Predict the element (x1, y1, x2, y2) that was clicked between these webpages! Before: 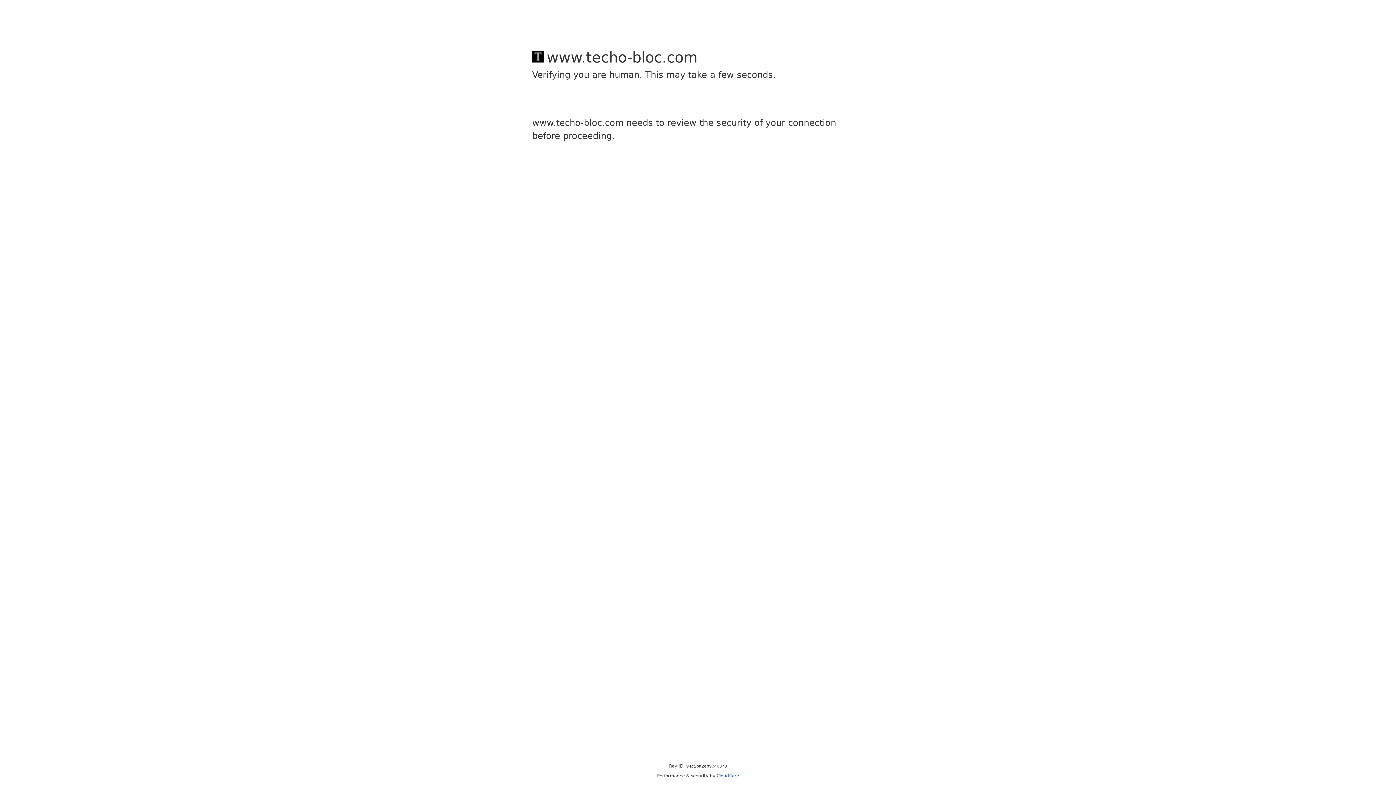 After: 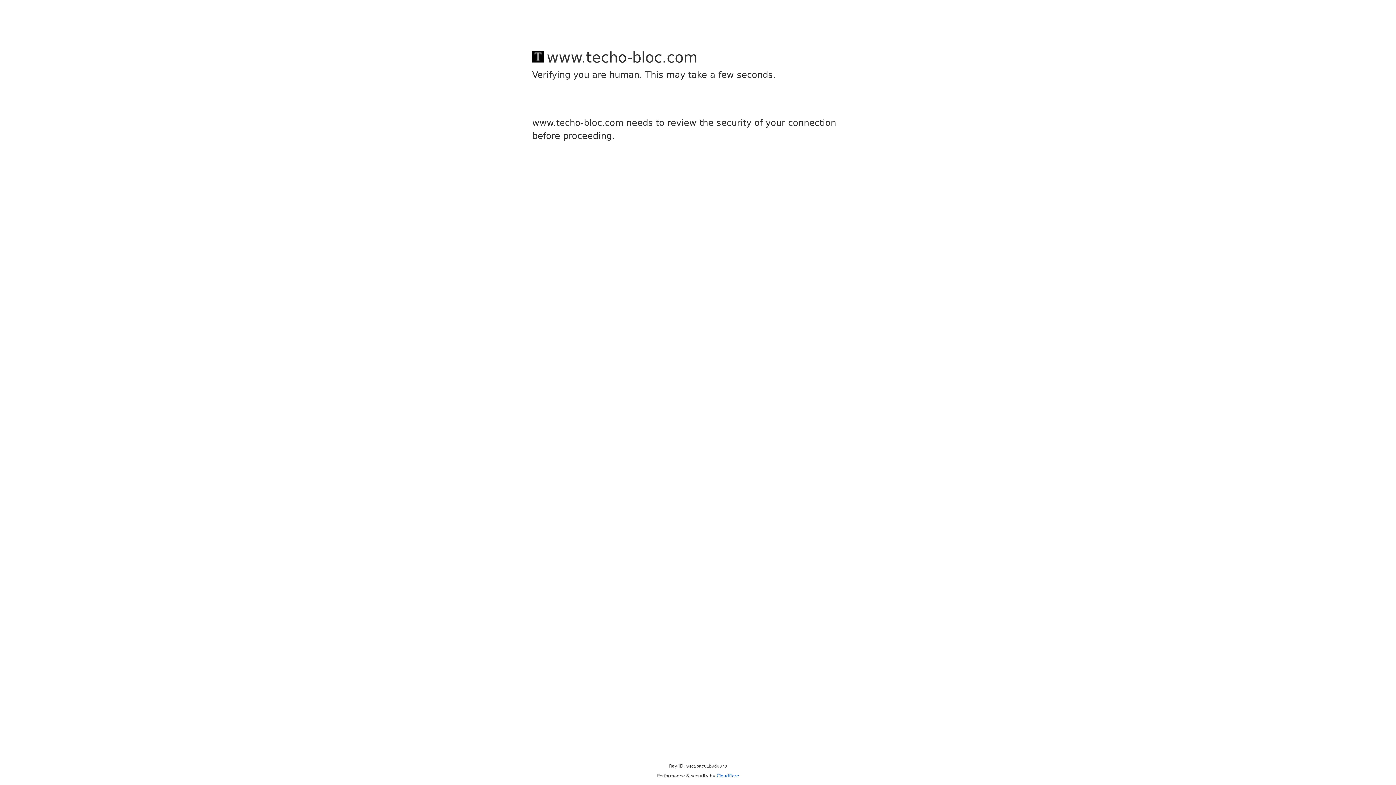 Action: label: Cloudflare bbox: (716, 773, 739, 778)